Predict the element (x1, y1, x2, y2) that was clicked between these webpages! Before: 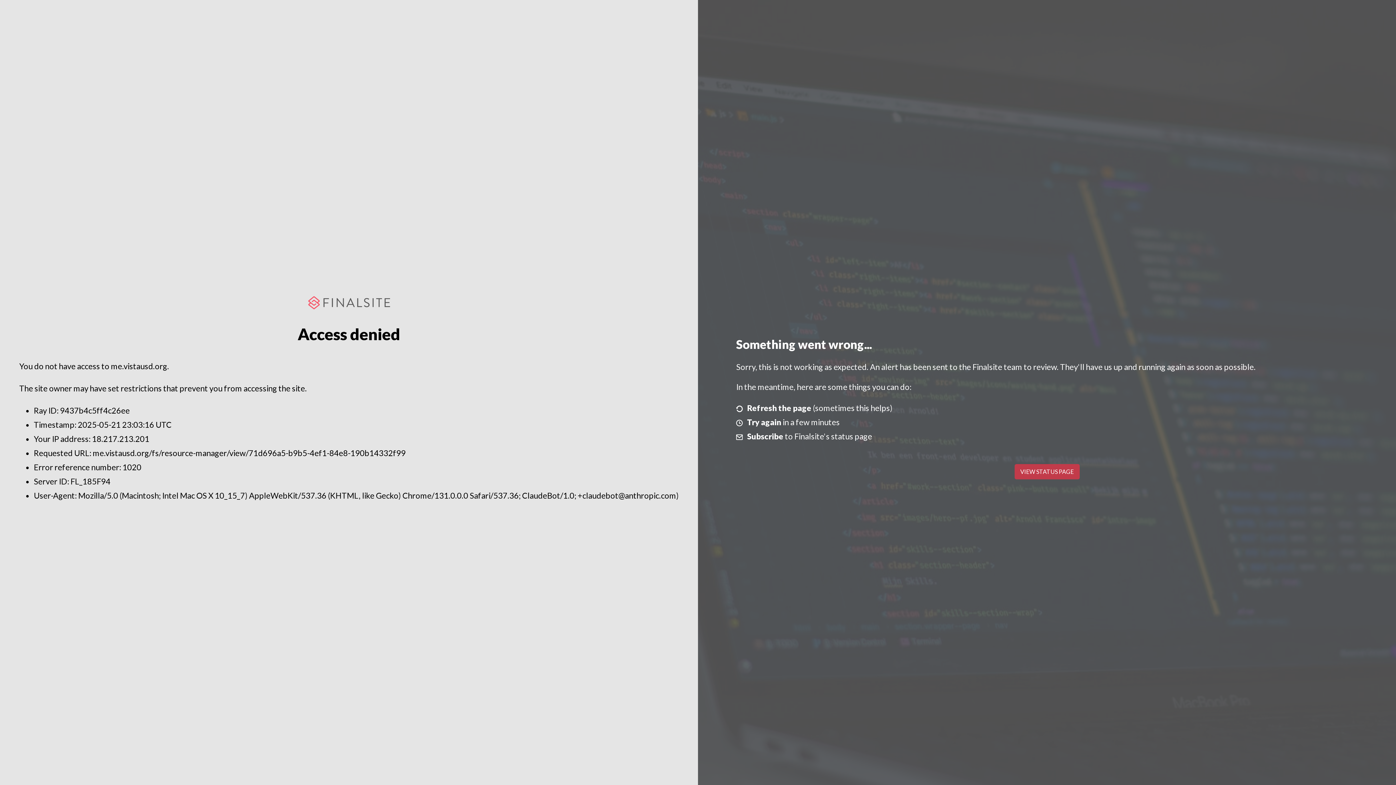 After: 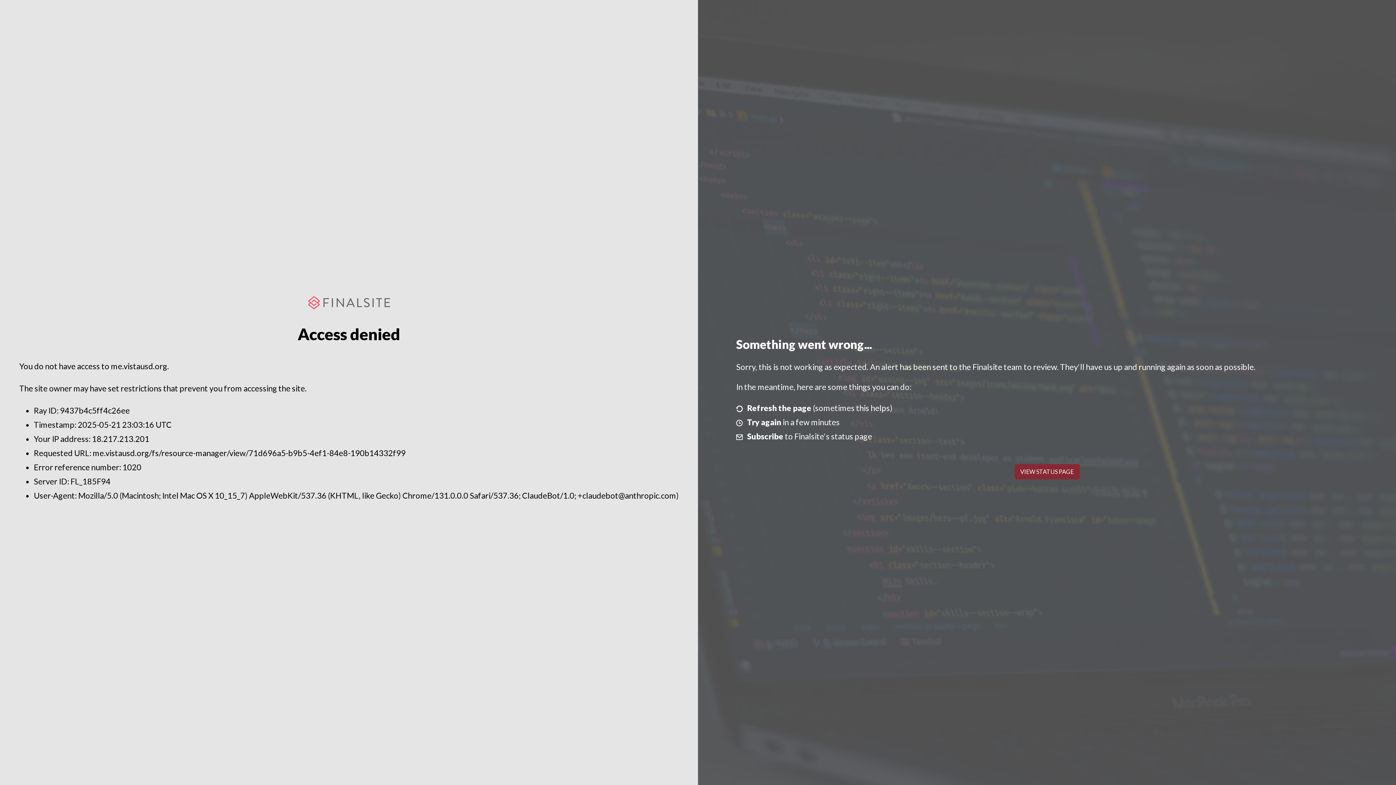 Action: label: VIEW STATUS PAGE bbox: (1014, 464, 1079, 479)